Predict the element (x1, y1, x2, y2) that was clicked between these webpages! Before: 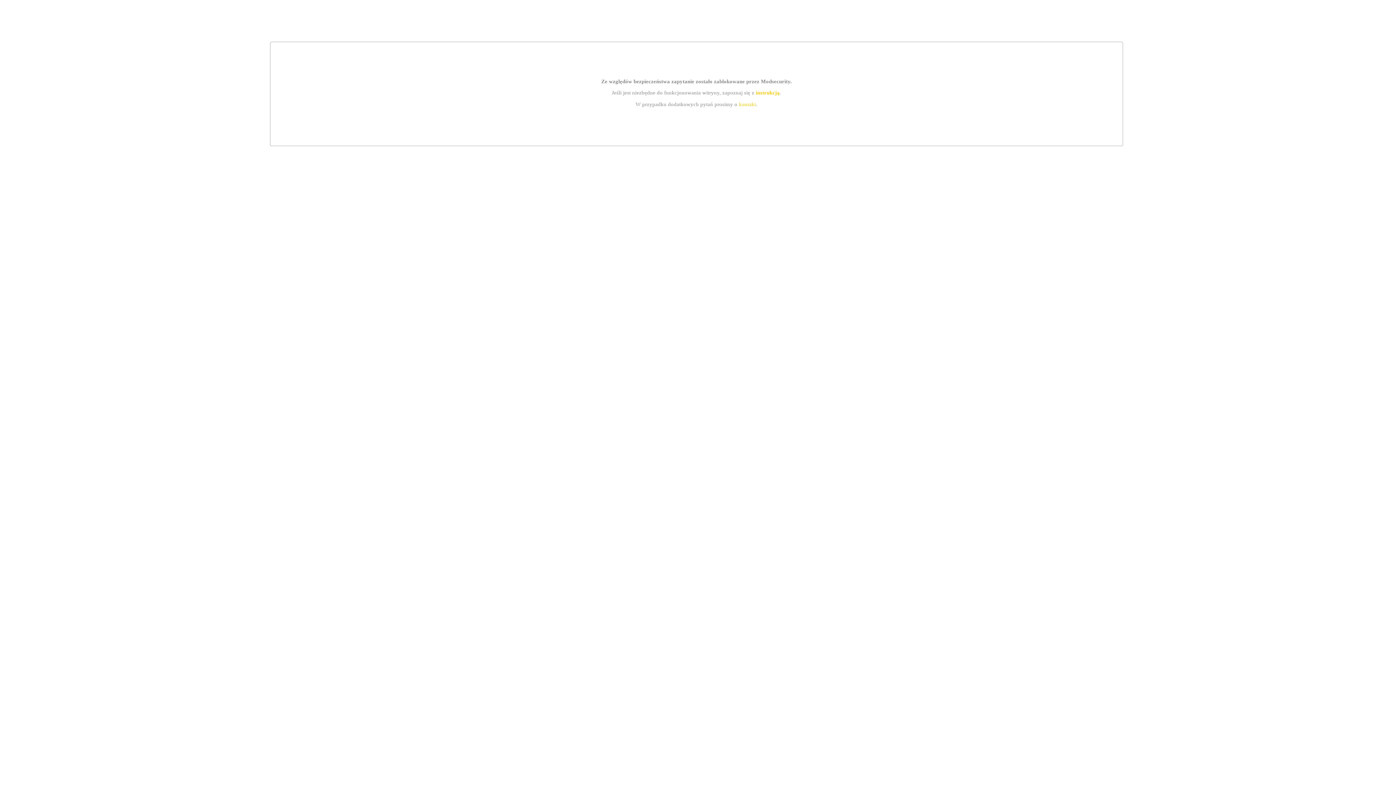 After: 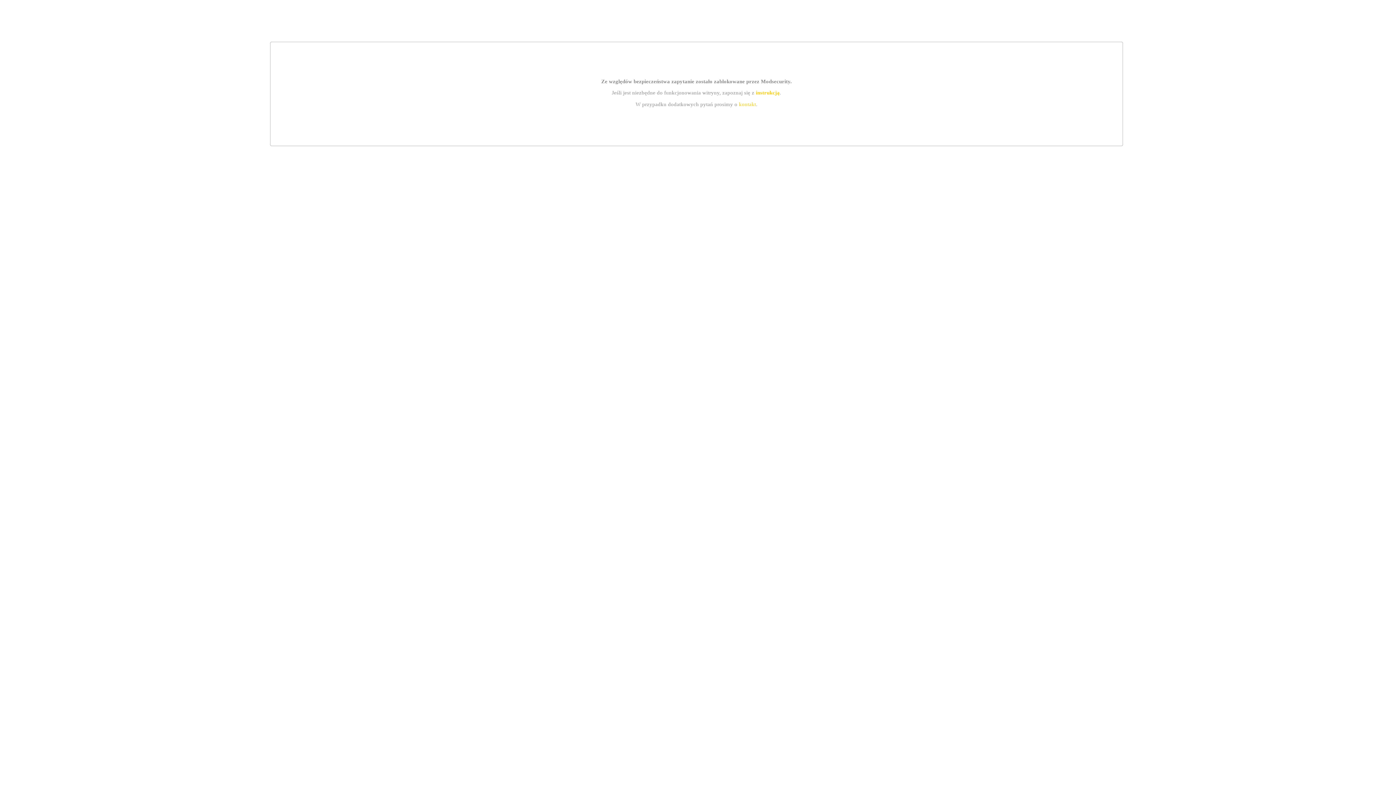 Action: bbox: (755, 89, 779, 95) label: instrukcją